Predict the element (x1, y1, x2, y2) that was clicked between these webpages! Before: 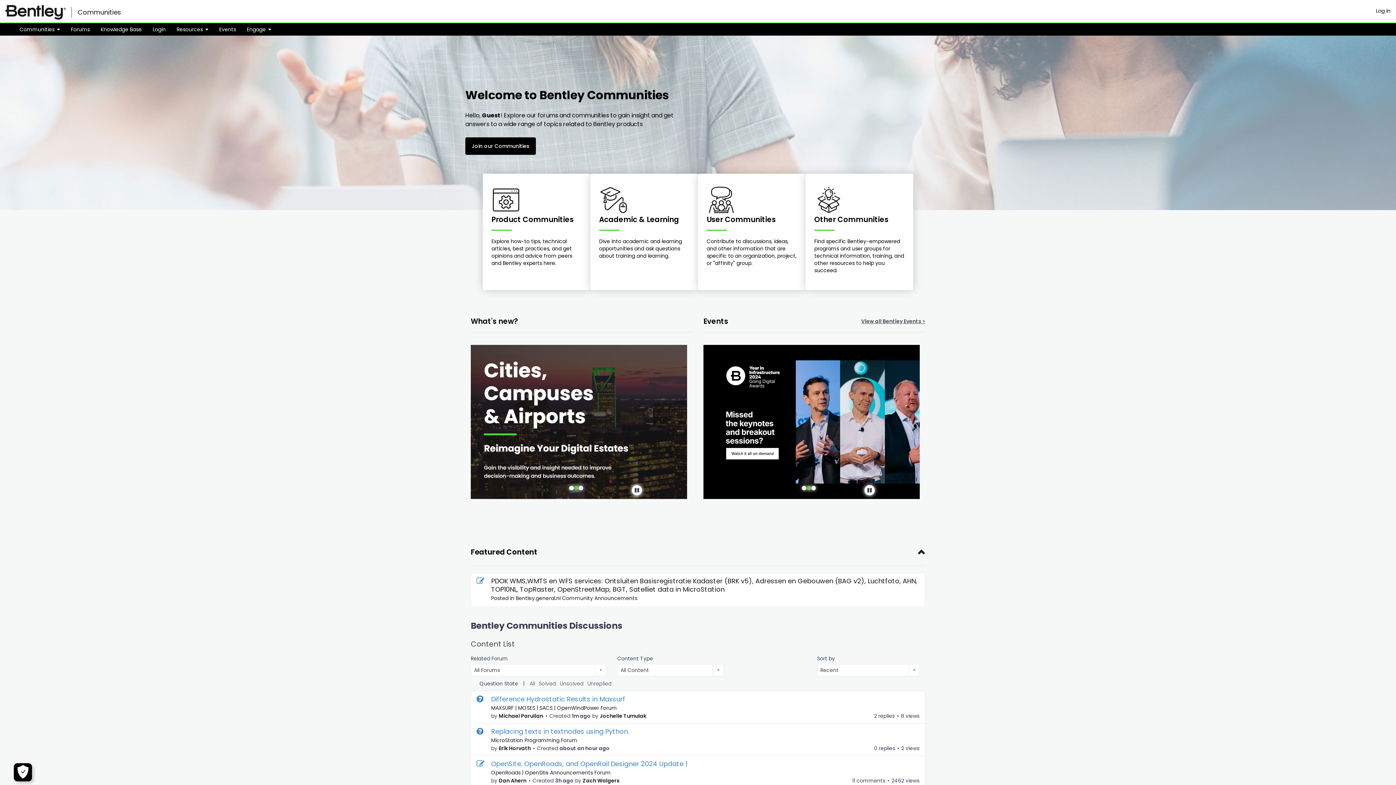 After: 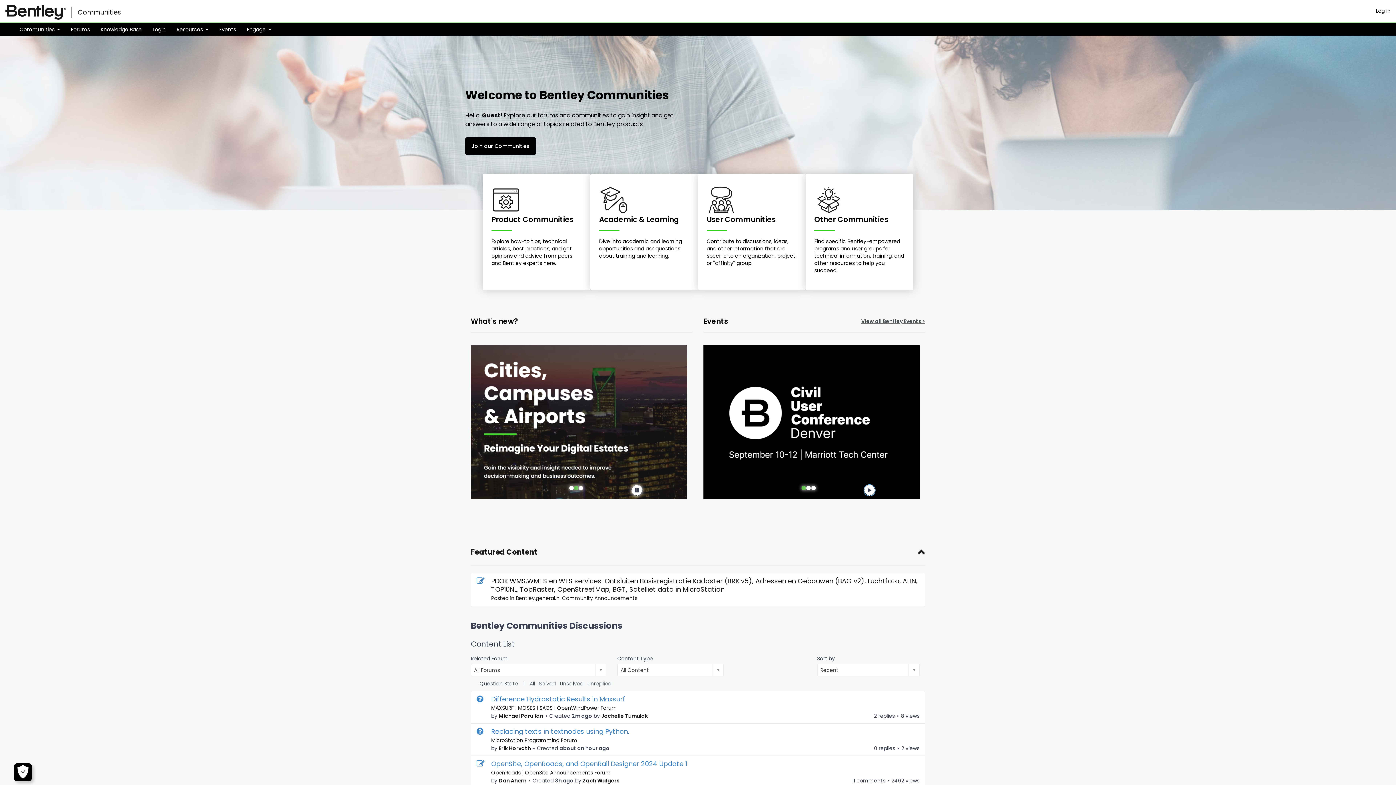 Action: bbox: (864, 471, 875, 482) label: Pause animation